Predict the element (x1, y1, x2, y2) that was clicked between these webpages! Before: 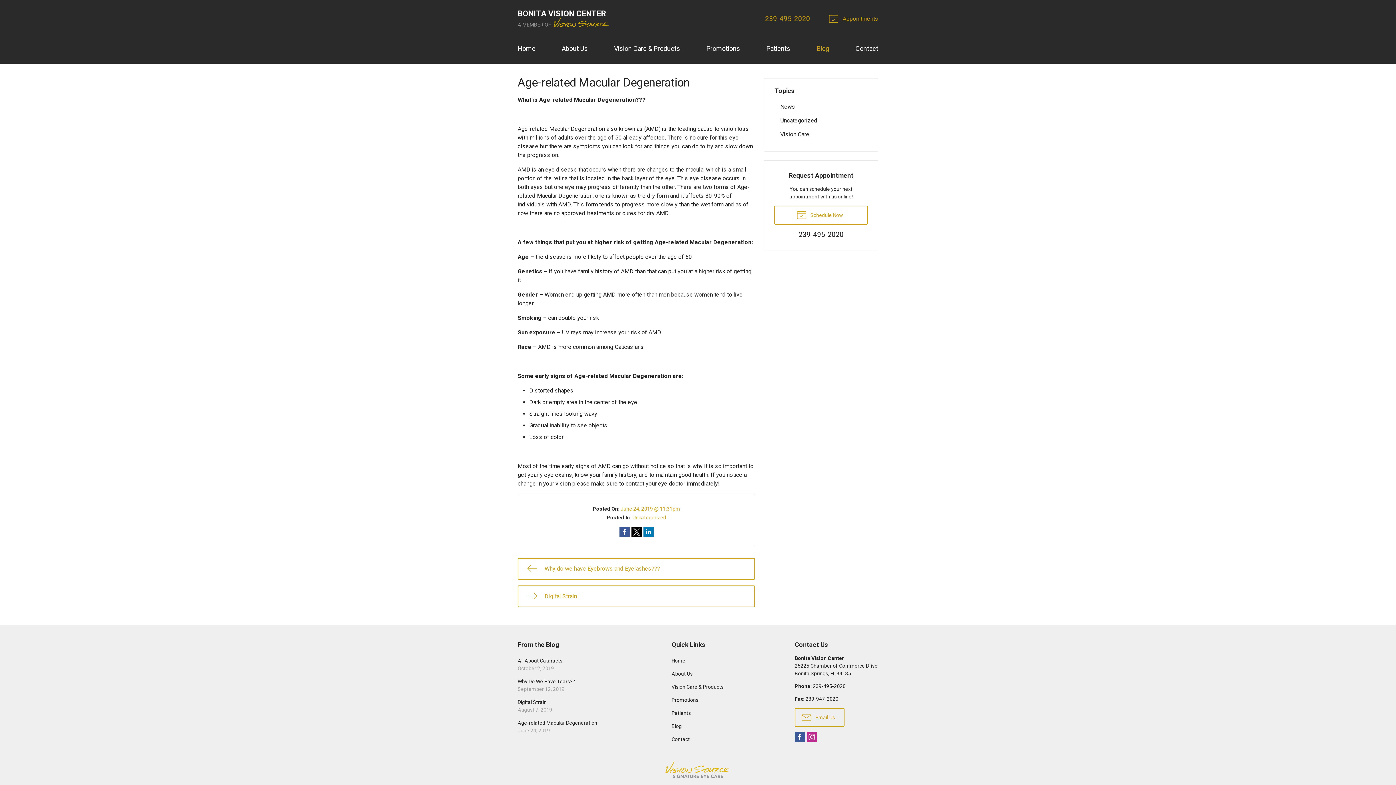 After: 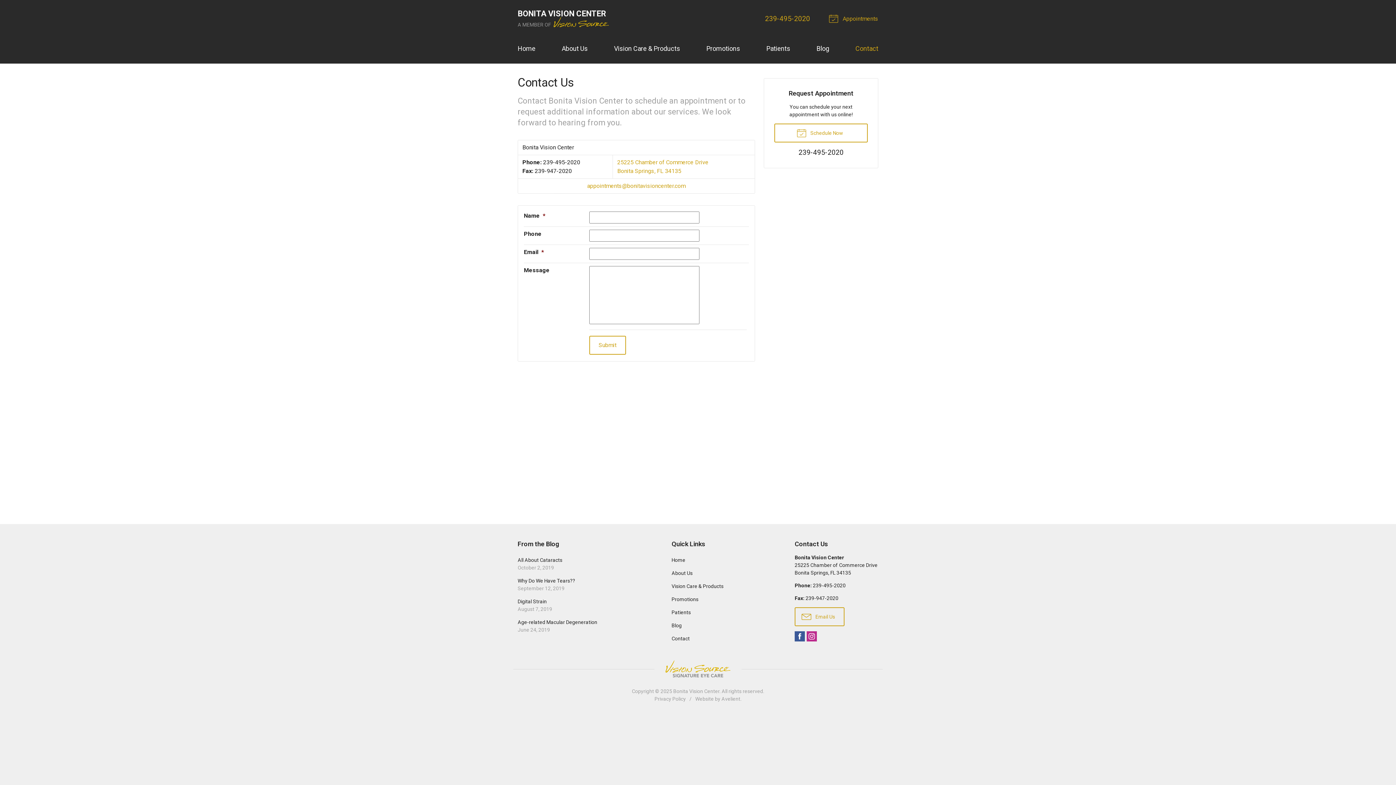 Action: bbox: (855, 39, 878, 57) label: Contact